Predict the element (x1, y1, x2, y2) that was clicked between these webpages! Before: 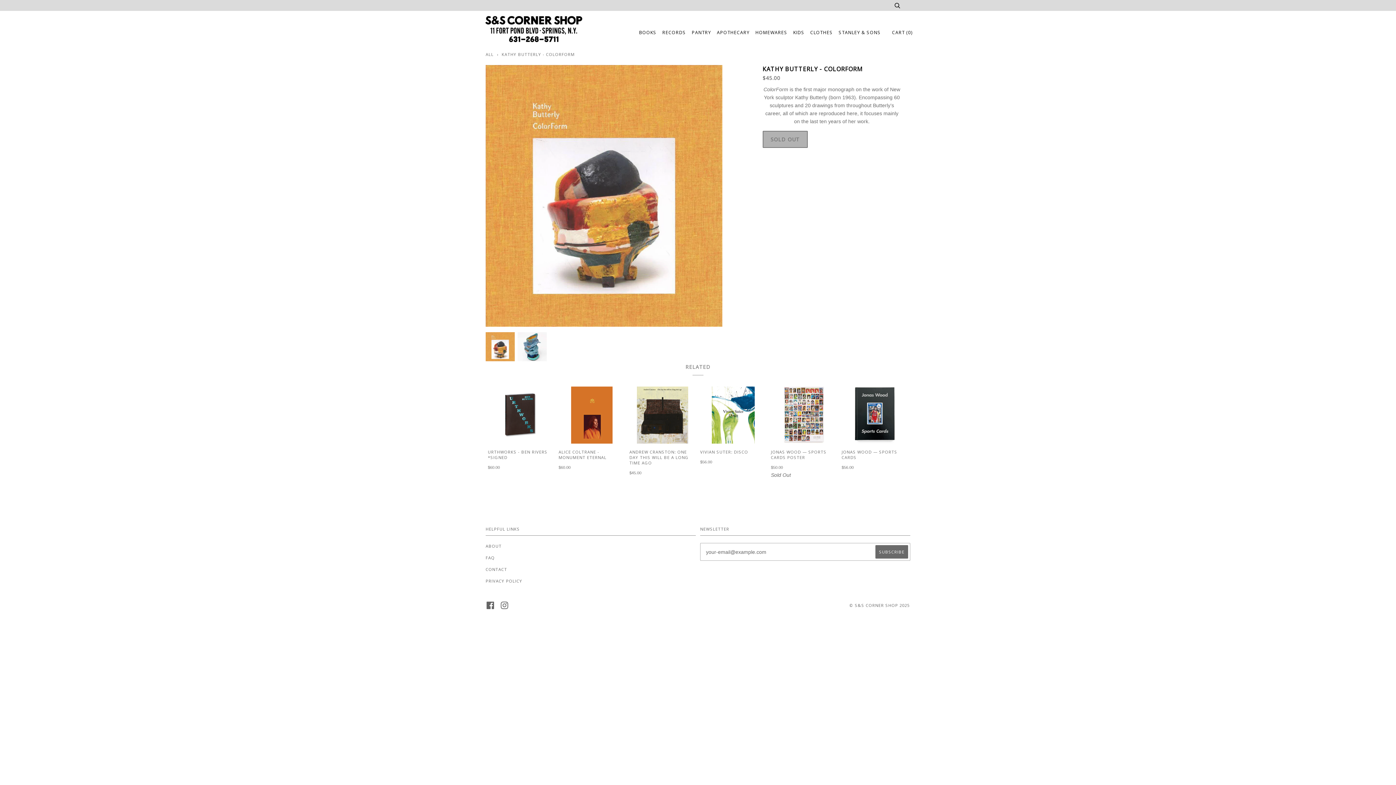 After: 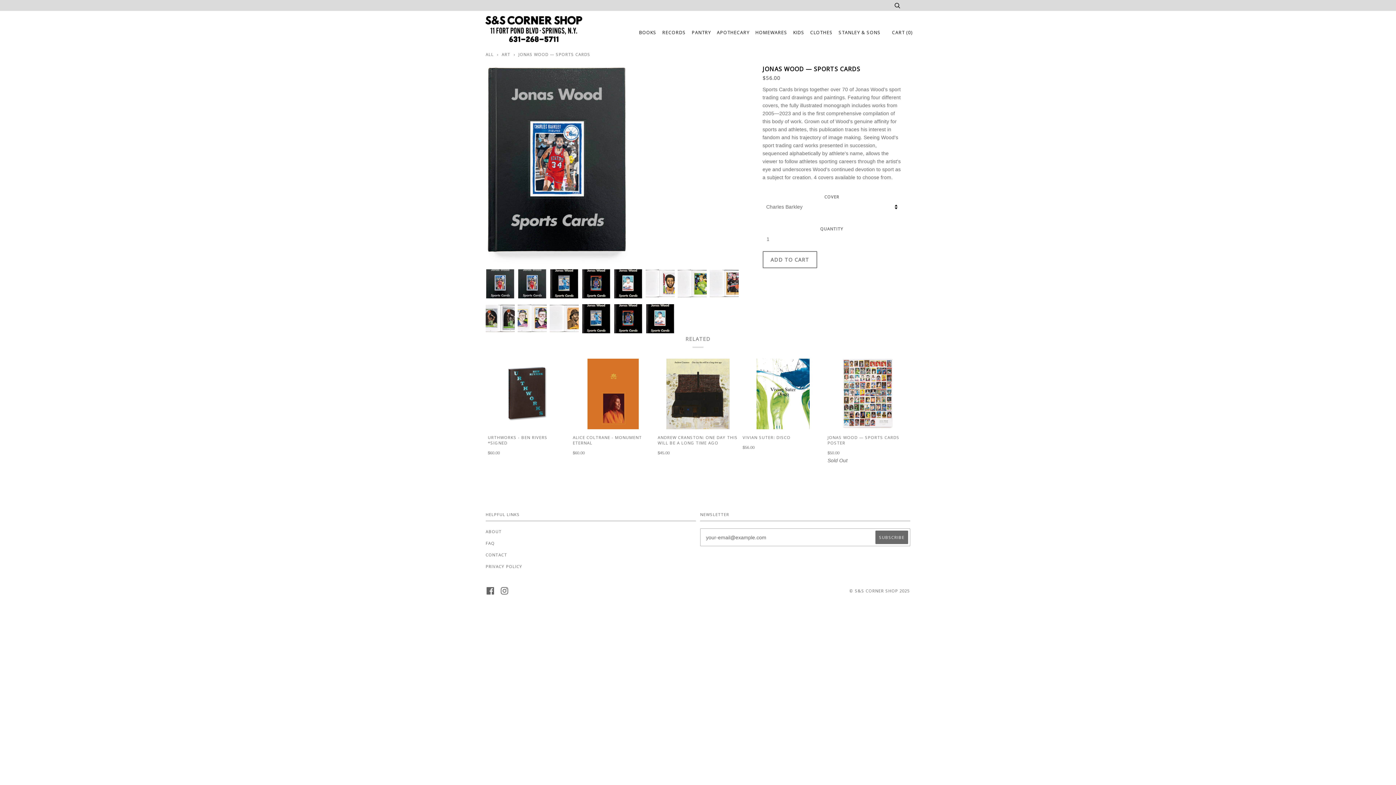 Action: bbox: (841, 386, 908, 443)